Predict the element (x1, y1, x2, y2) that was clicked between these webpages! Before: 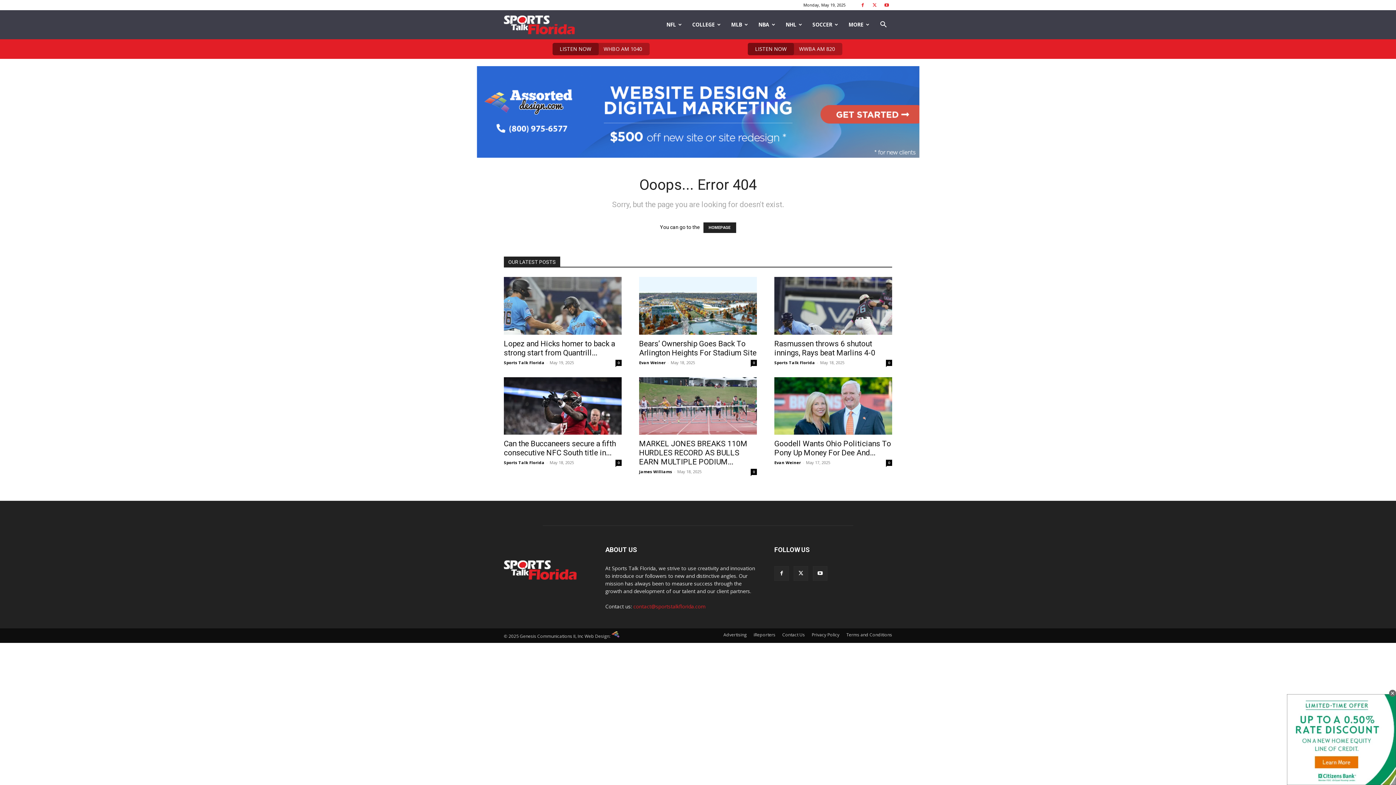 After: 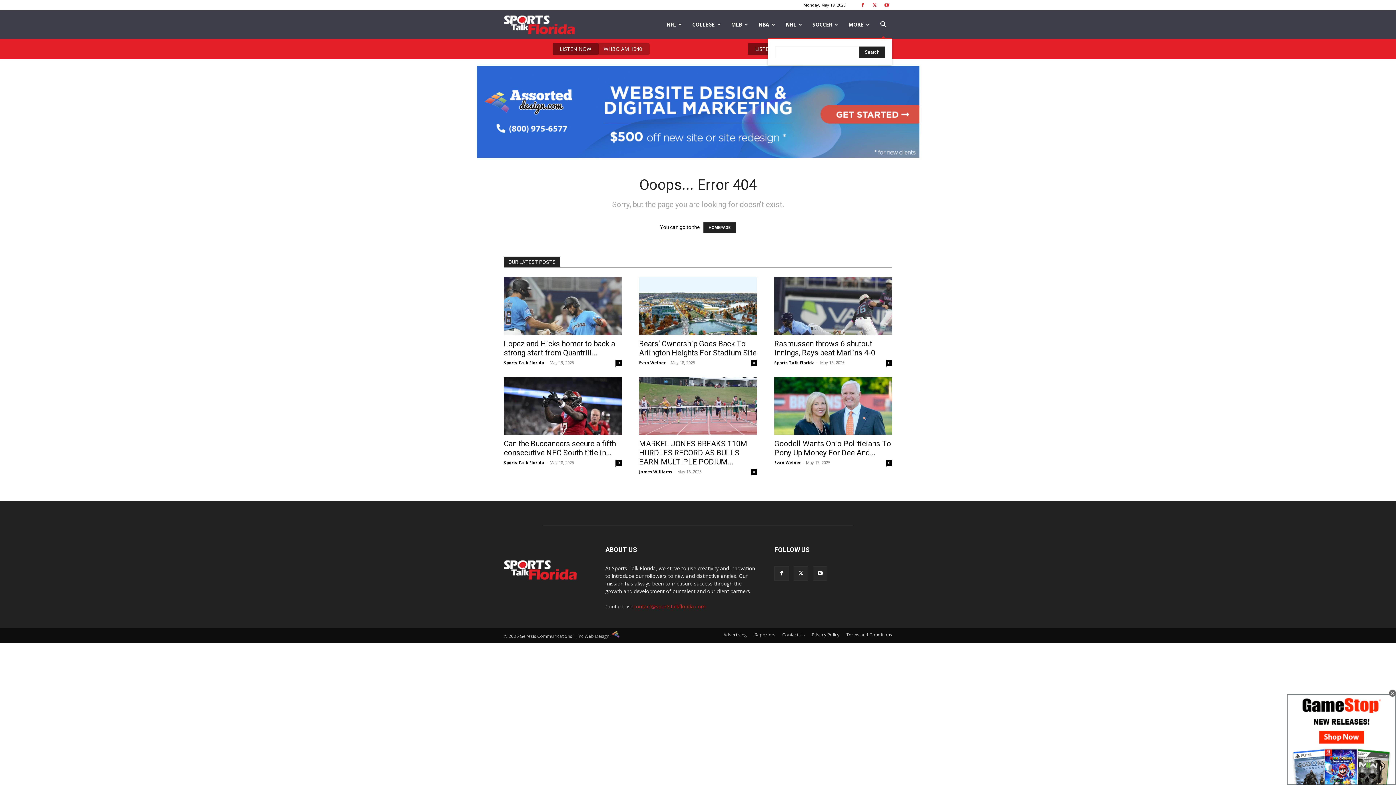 Action: label: Search bbox: (874, 21, 892, 28)